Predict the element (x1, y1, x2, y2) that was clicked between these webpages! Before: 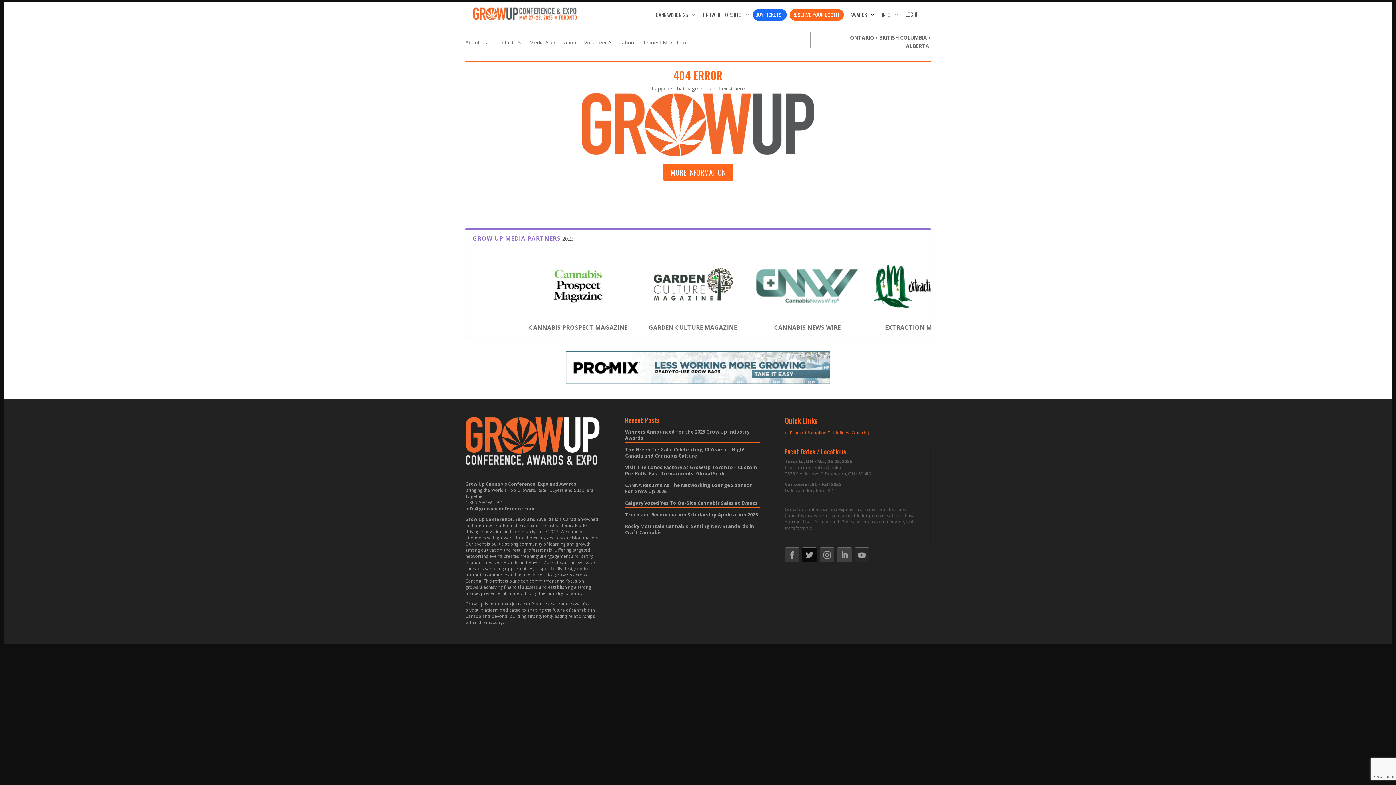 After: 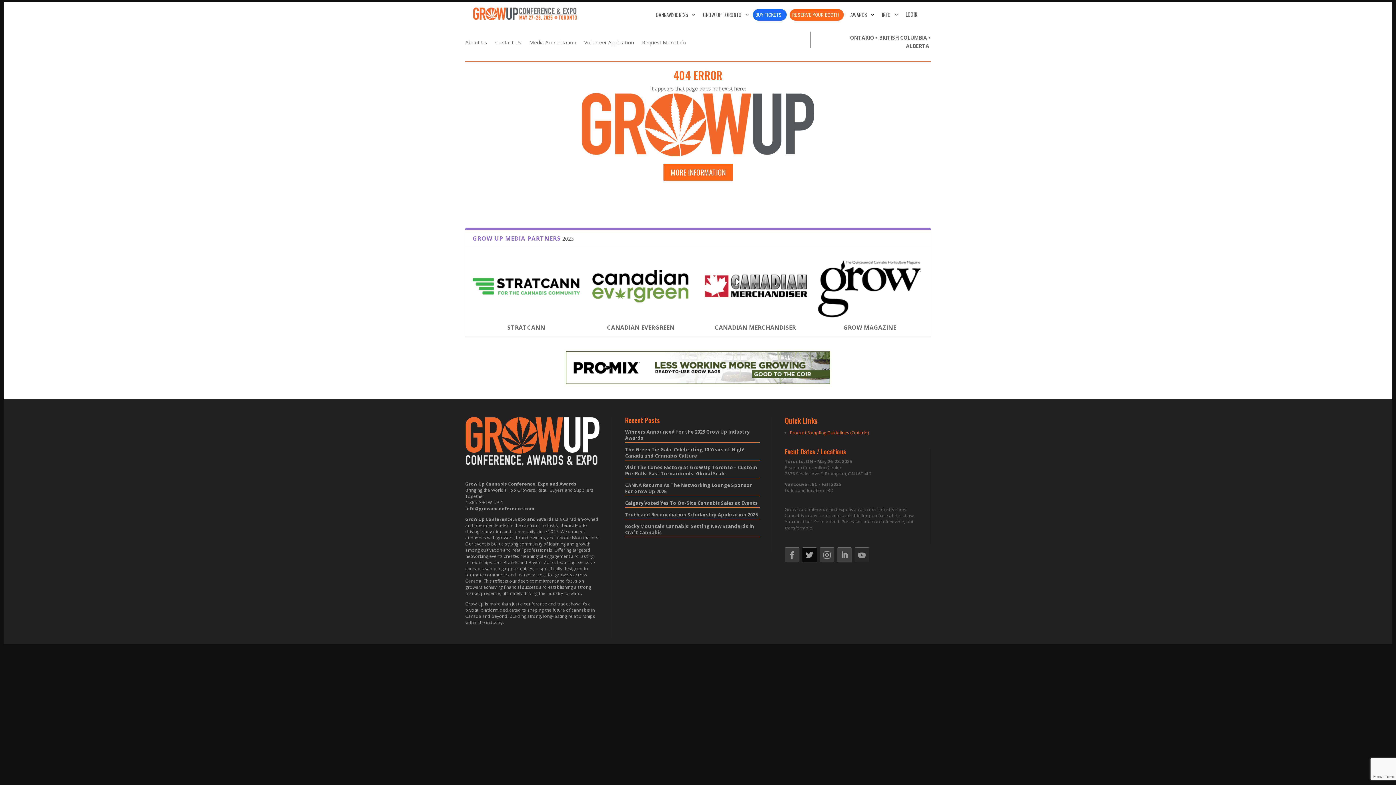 Action: bbox: (854, 547, 869, 562)